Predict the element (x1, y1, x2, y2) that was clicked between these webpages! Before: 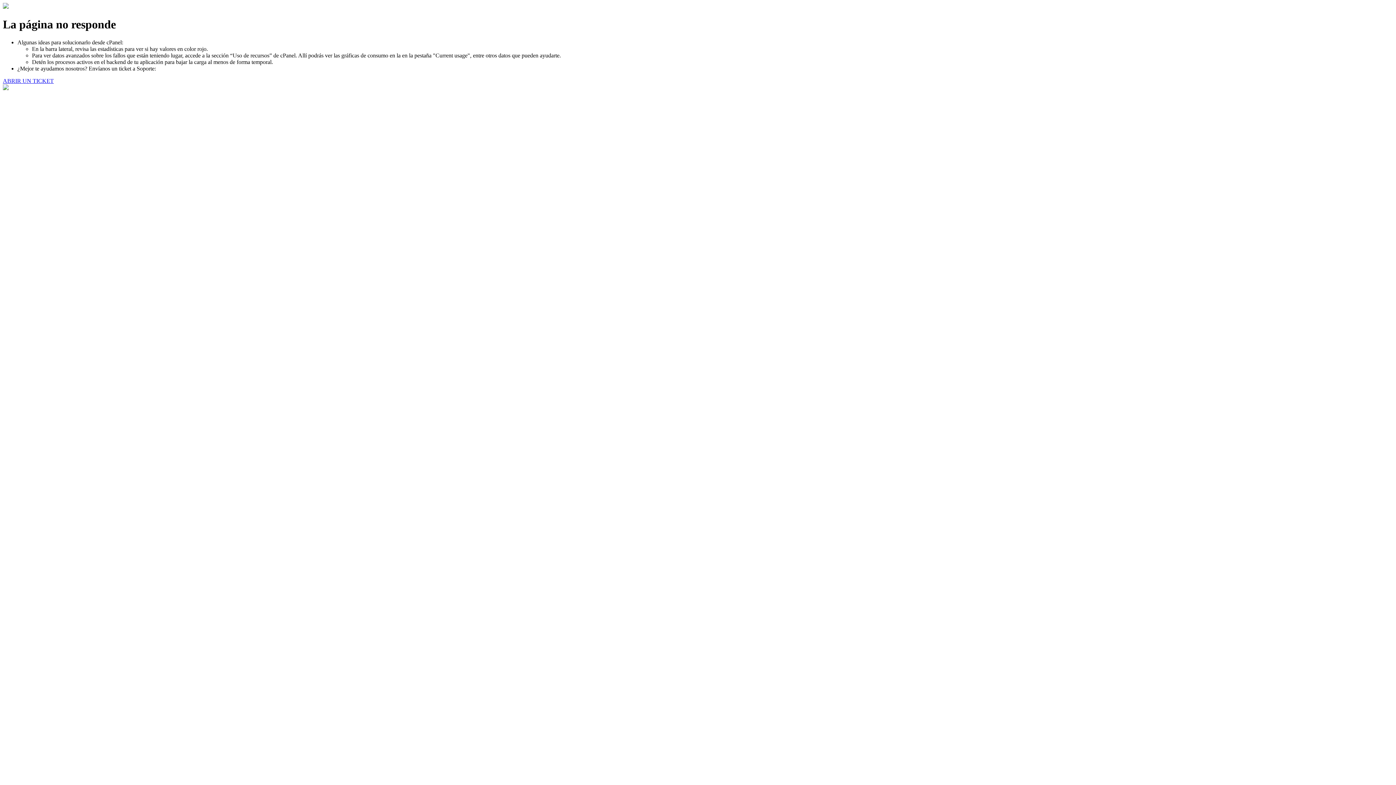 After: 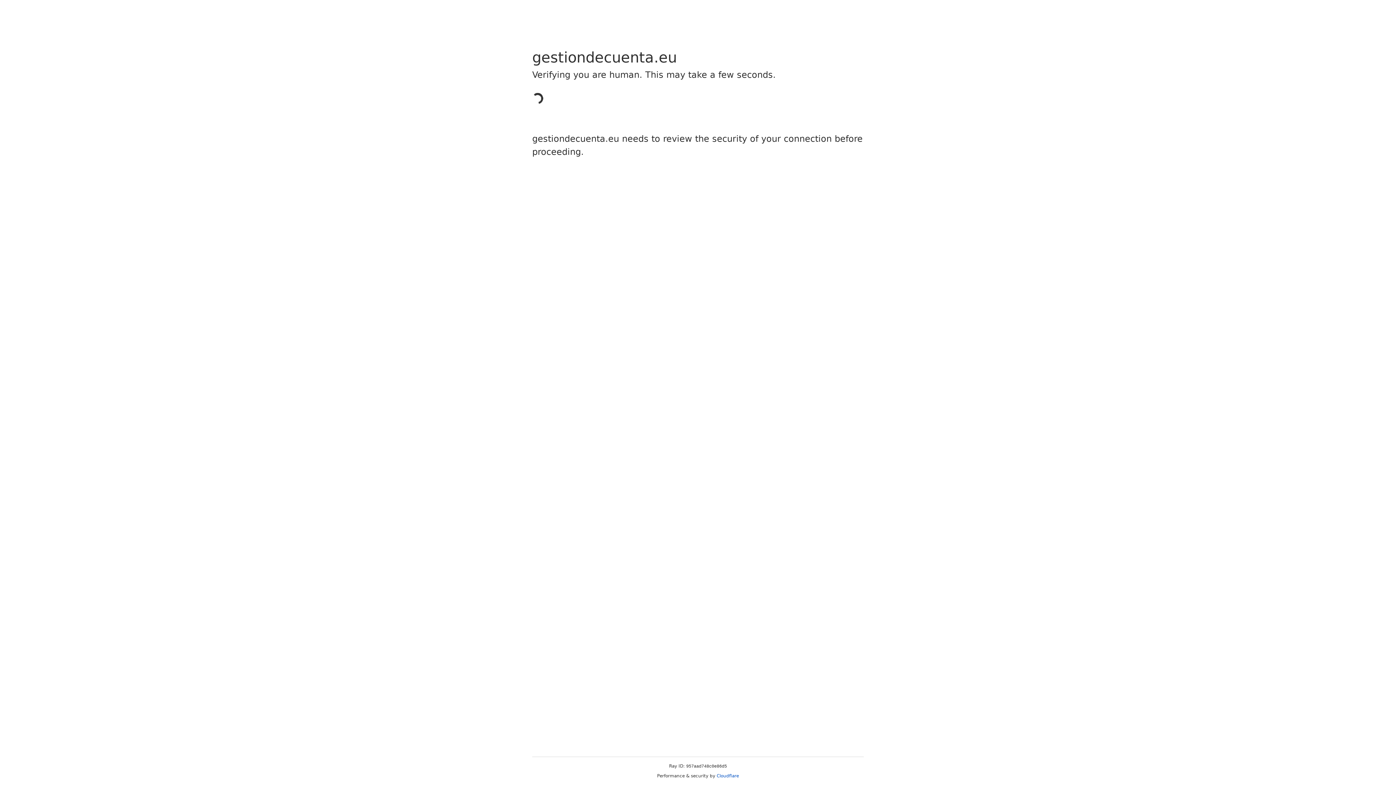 Action: label: ABRIR UN TICKET bbox: (2, 77, 53, 83)